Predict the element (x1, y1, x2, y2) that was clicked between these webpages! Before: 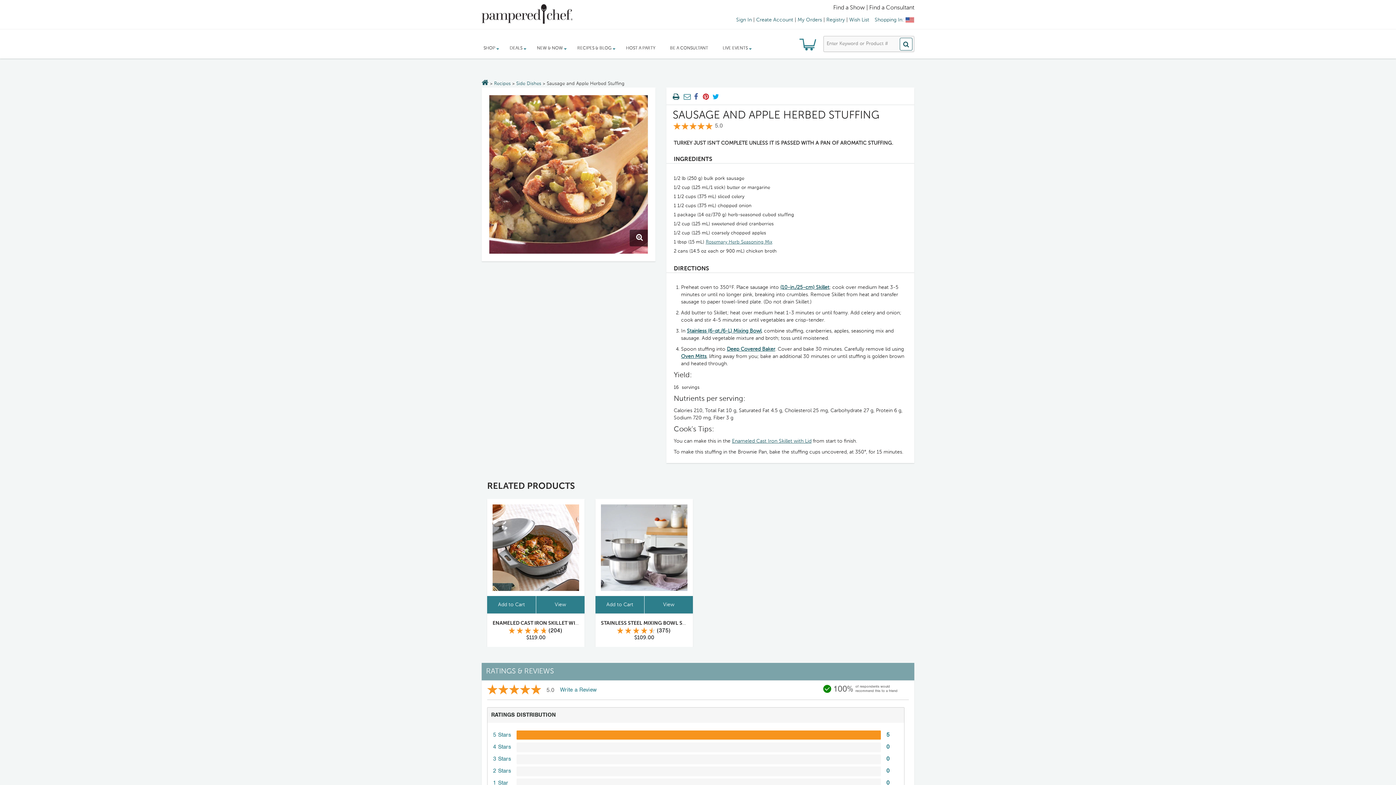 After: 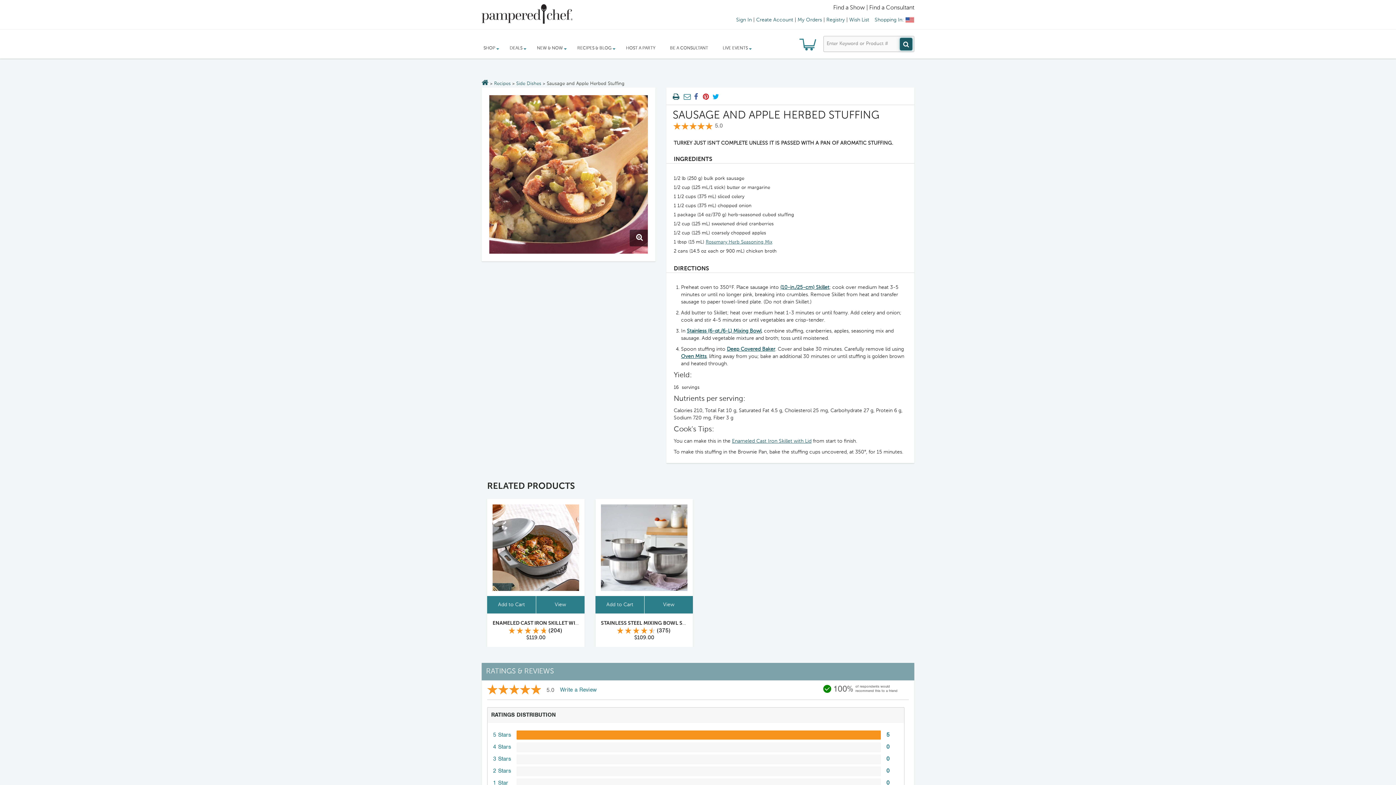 Action: label: Search bbox: (900, 37, 912, 50)